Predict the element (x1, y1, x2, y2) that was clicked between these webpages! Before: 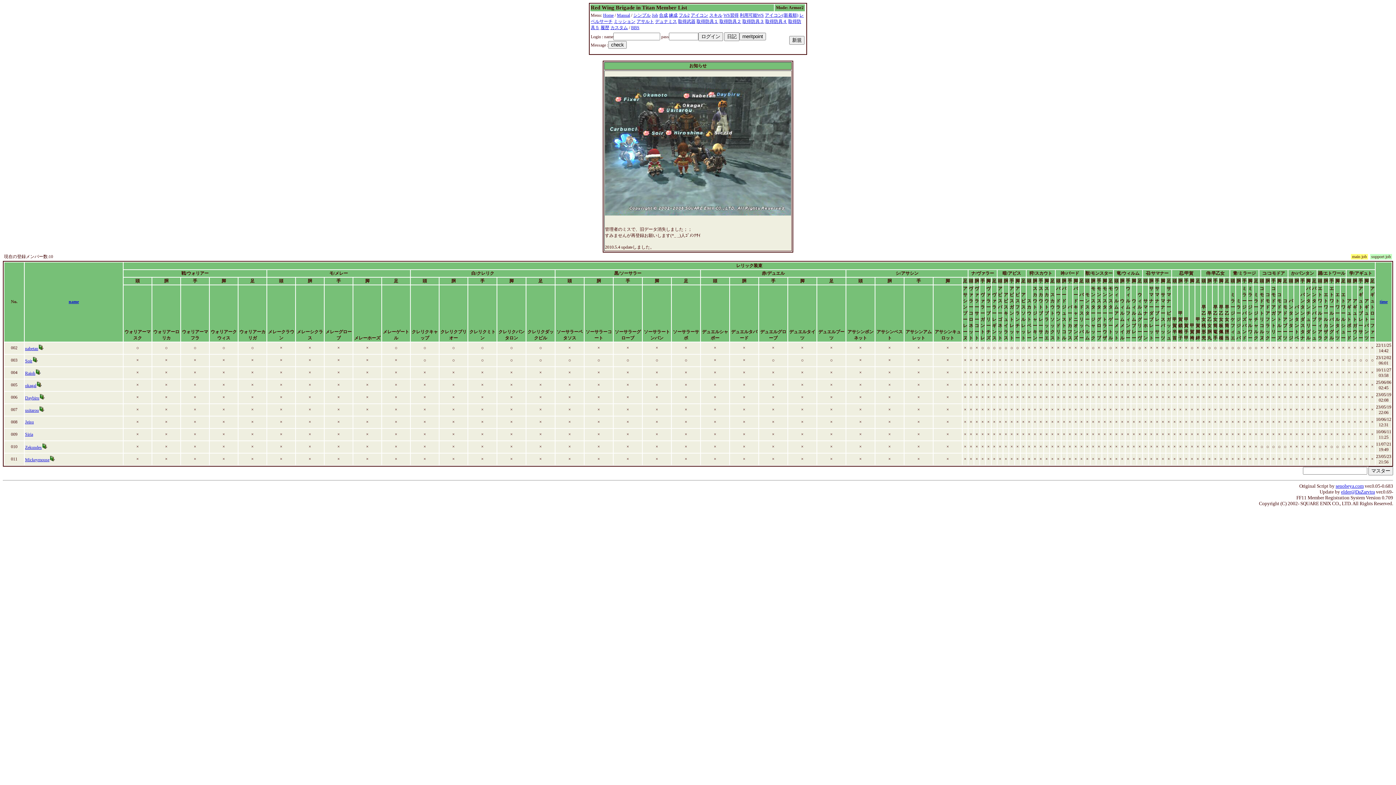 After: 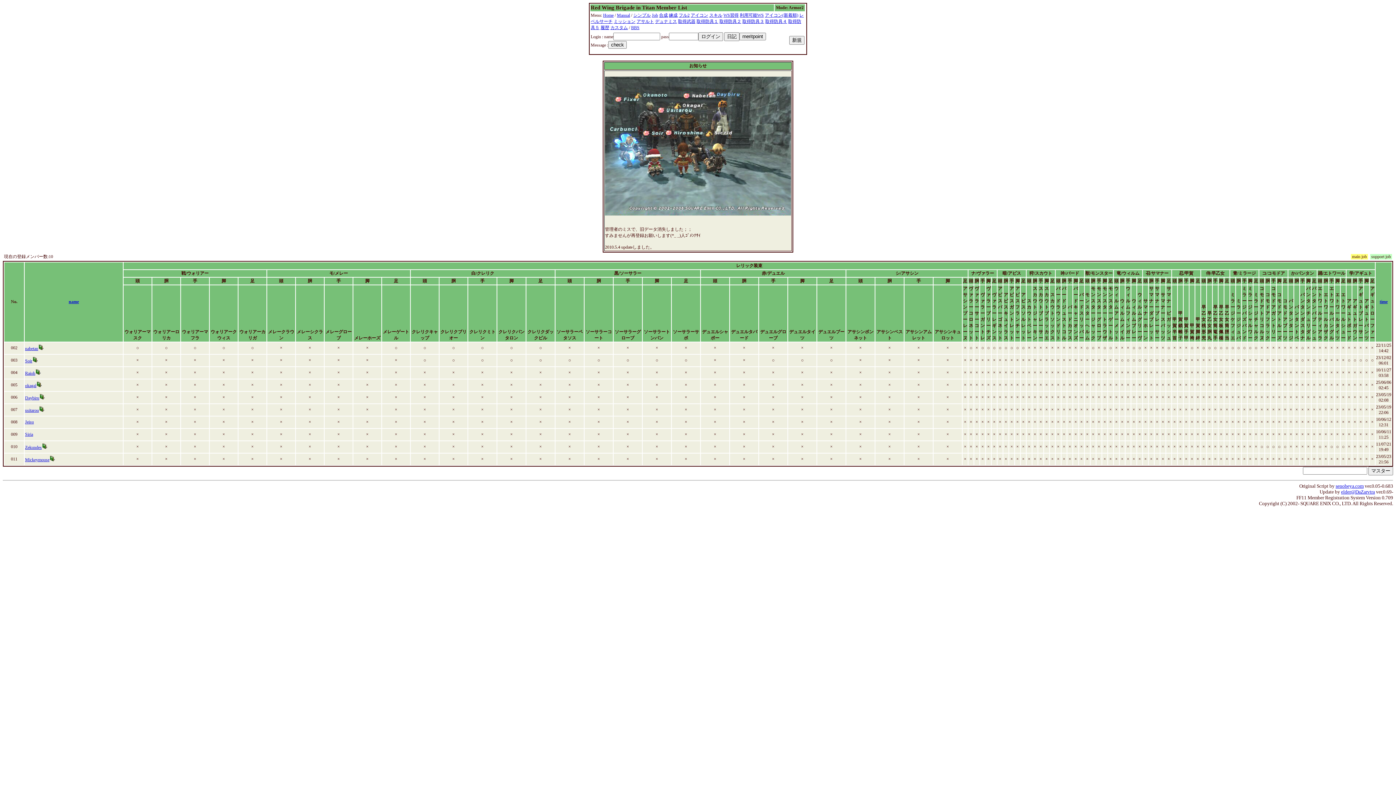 Action: bbox: (1341, 489, 1375, 494) label: elder@DaZarvtra